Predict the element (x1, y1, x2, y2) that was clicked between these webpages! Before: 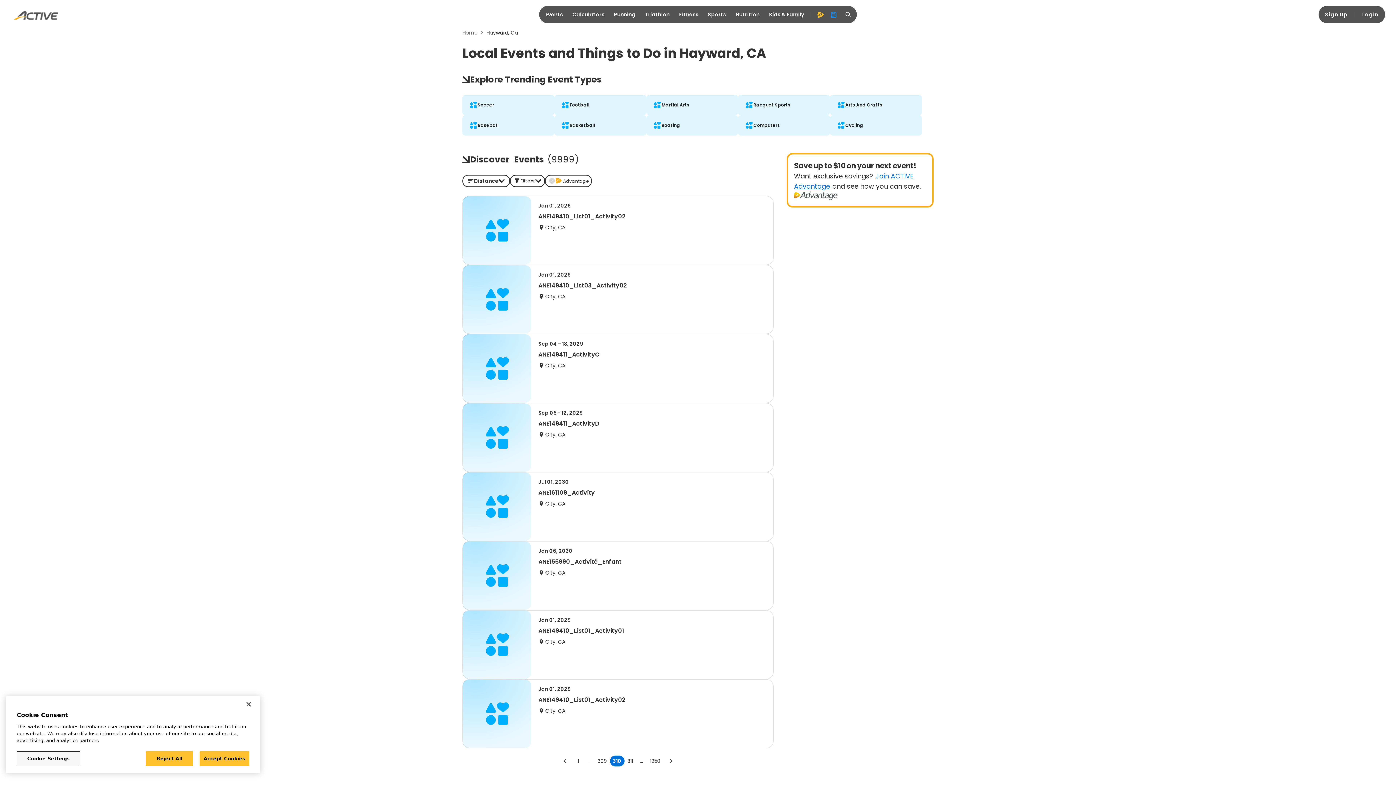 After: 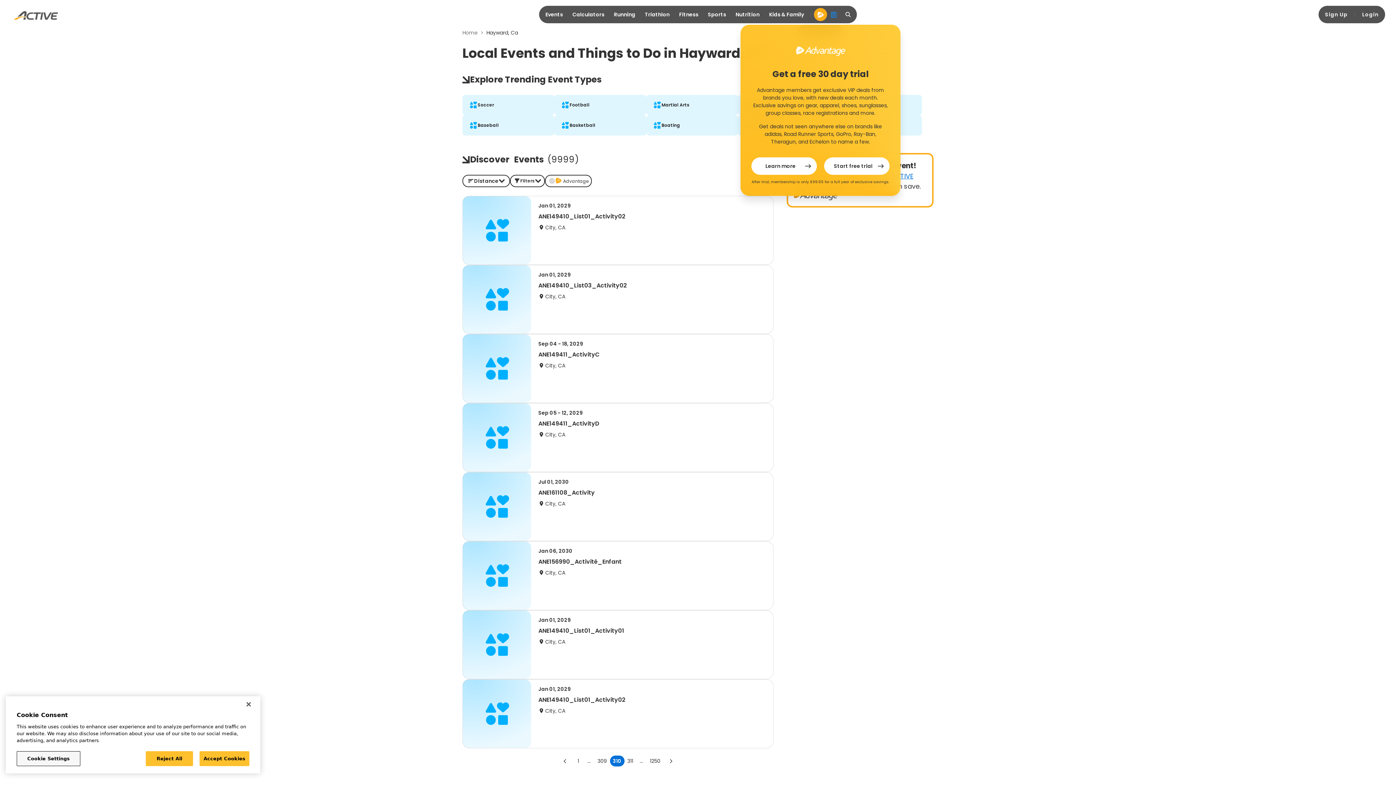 Action: bbox: (814, 40, 827, 53) label: advantage